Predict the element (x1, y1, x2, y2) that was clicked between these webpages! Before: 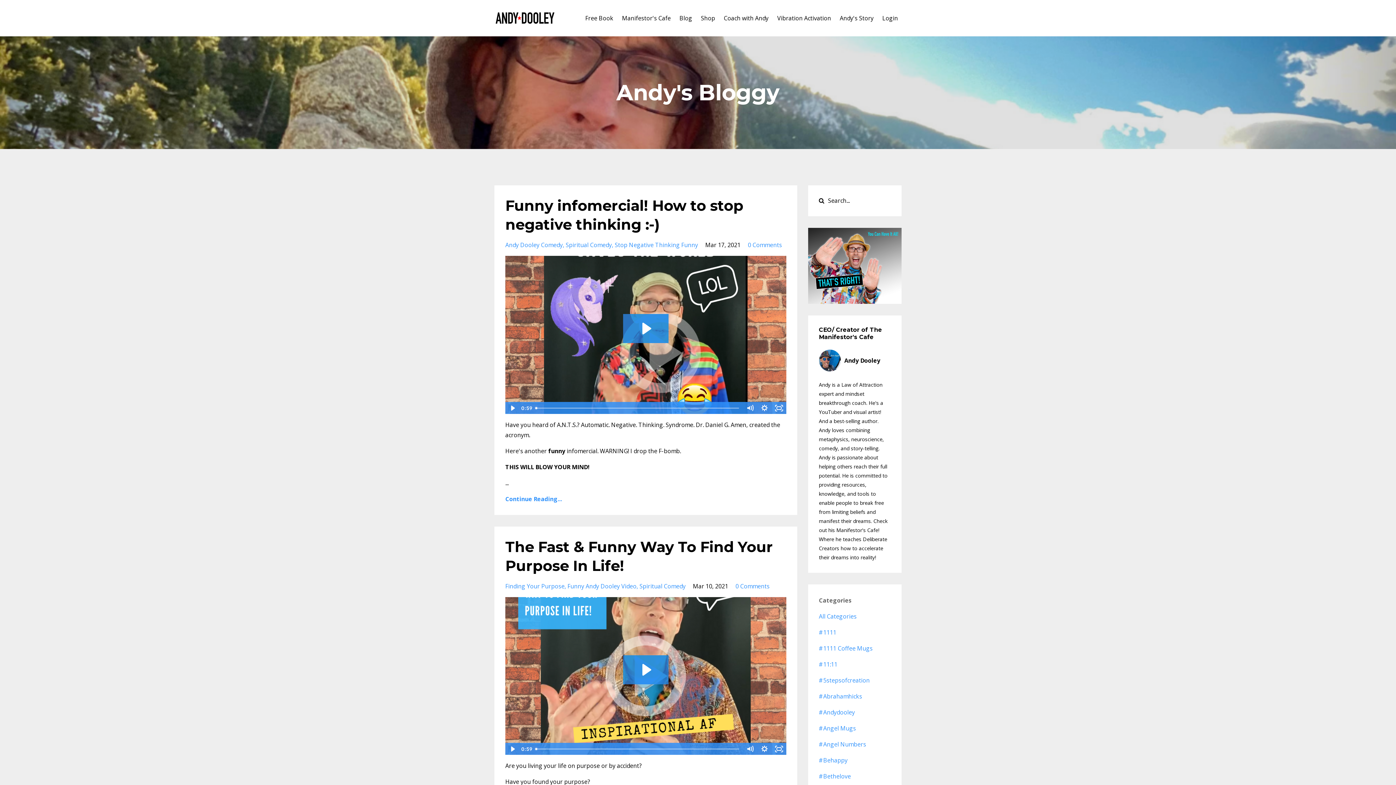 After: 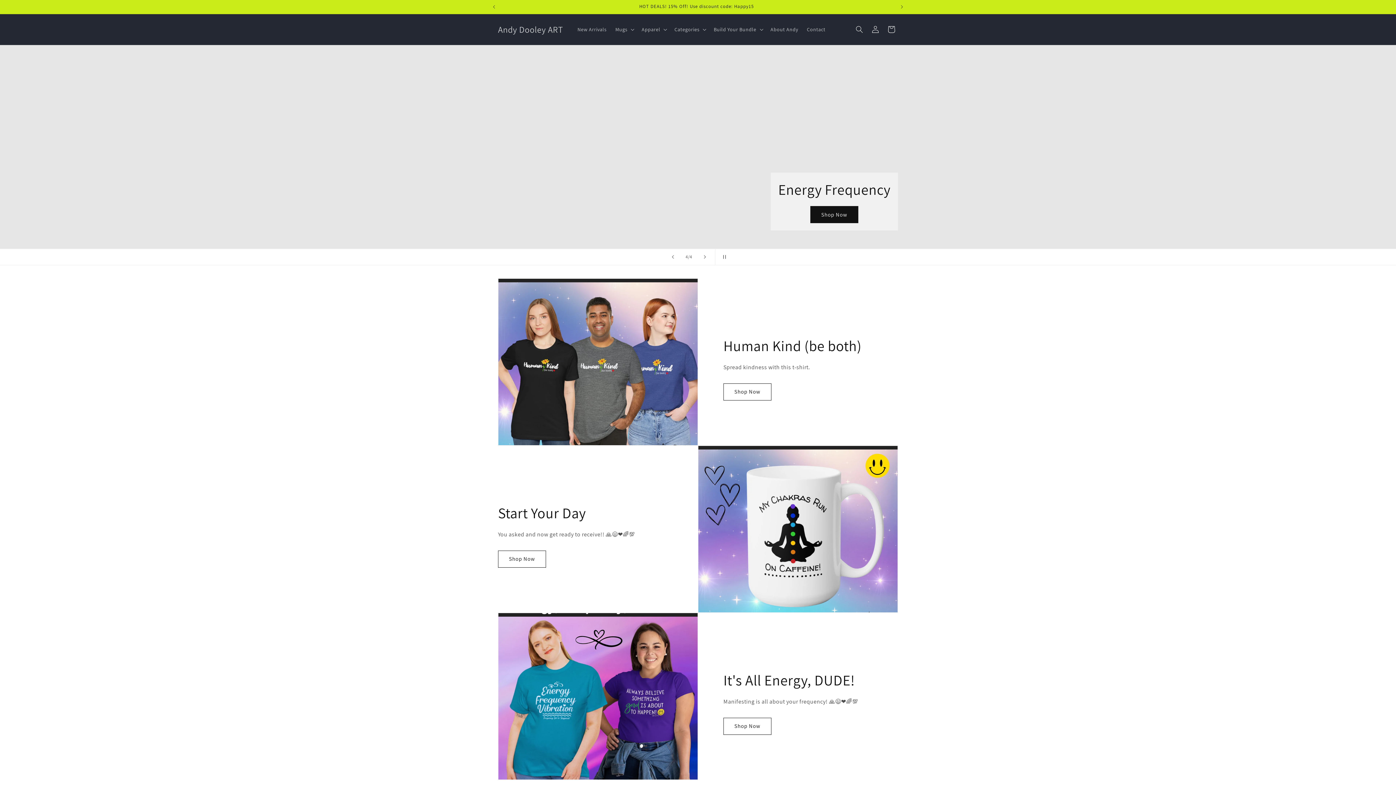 Action: bbox: (701, 10, 715, 25) label: Shop